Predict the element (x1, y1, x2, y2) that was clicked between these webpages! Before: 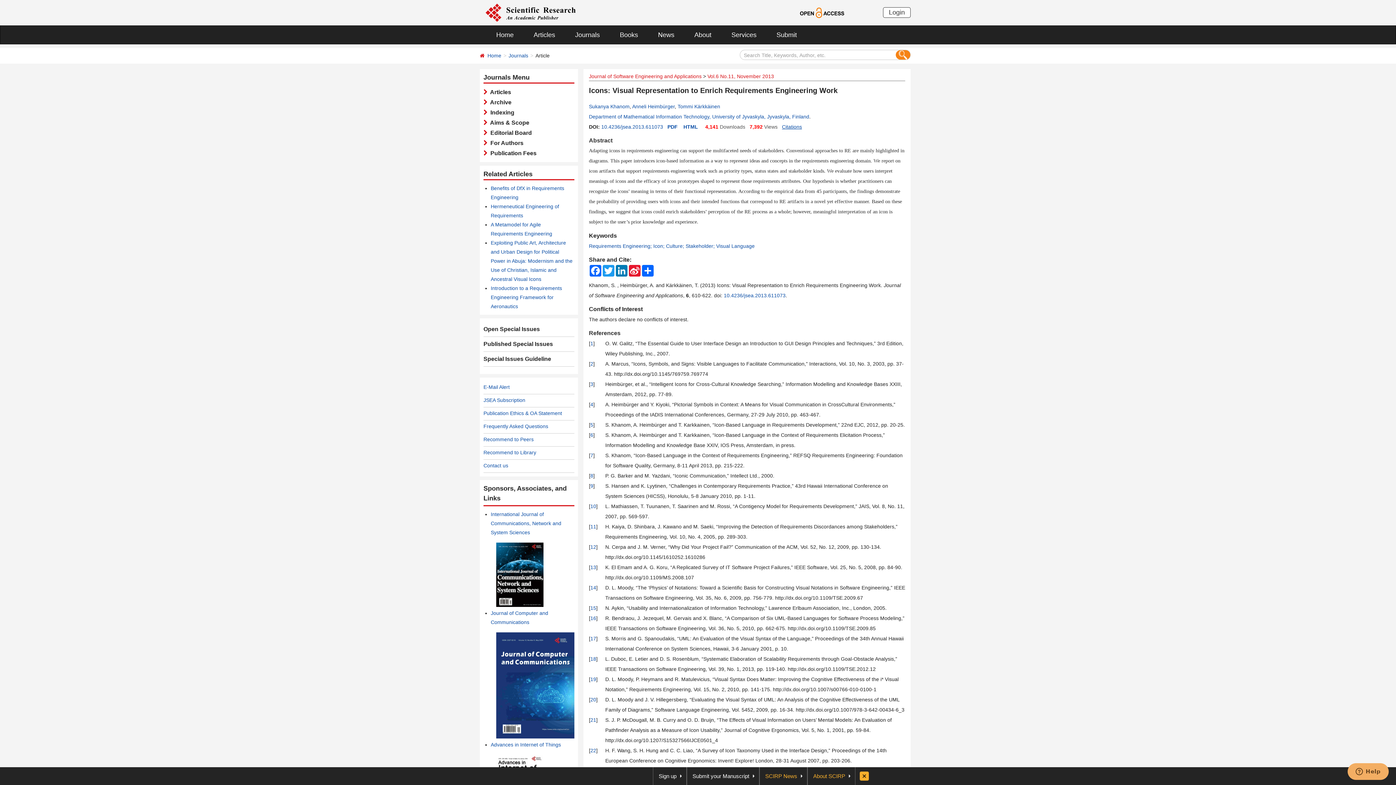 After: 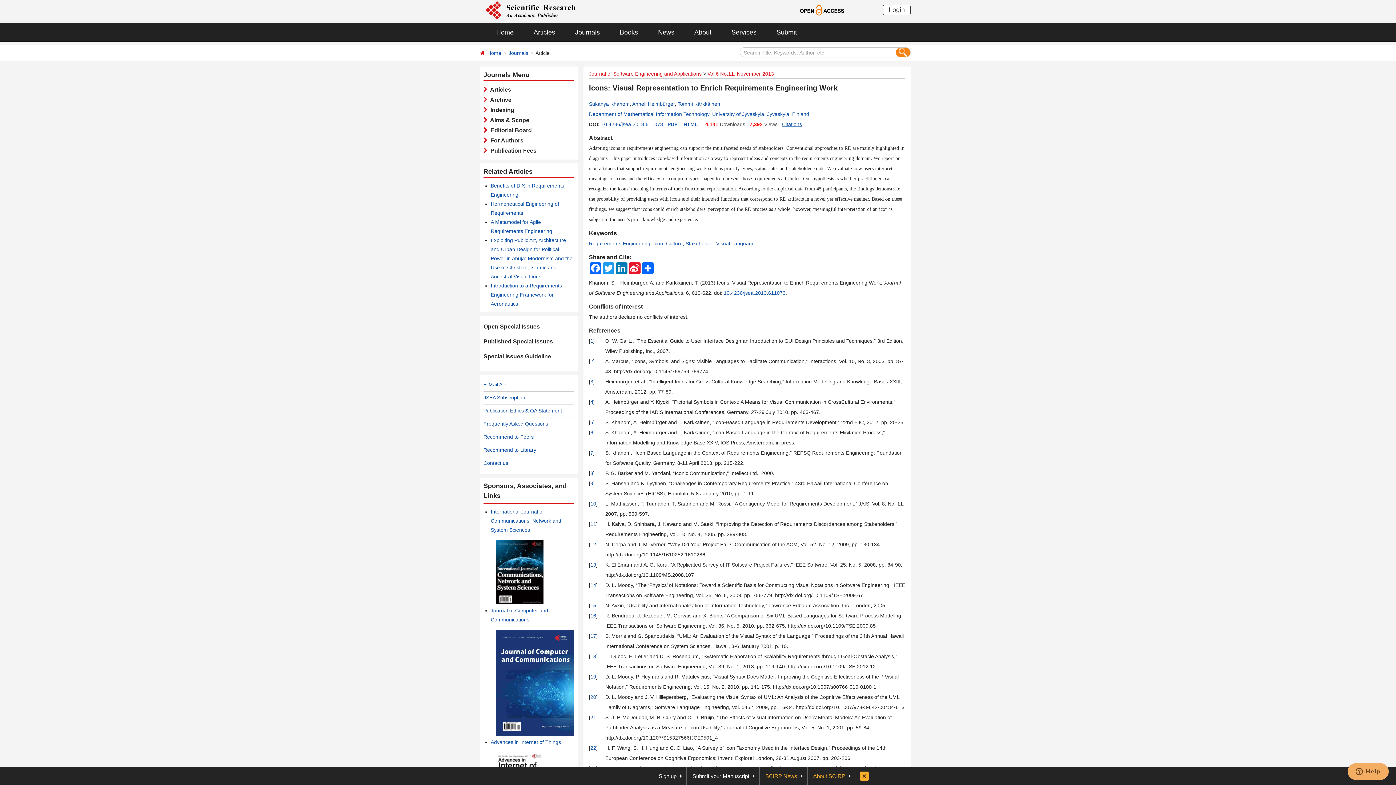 Action: bbox: (490, 782, 543, 788)